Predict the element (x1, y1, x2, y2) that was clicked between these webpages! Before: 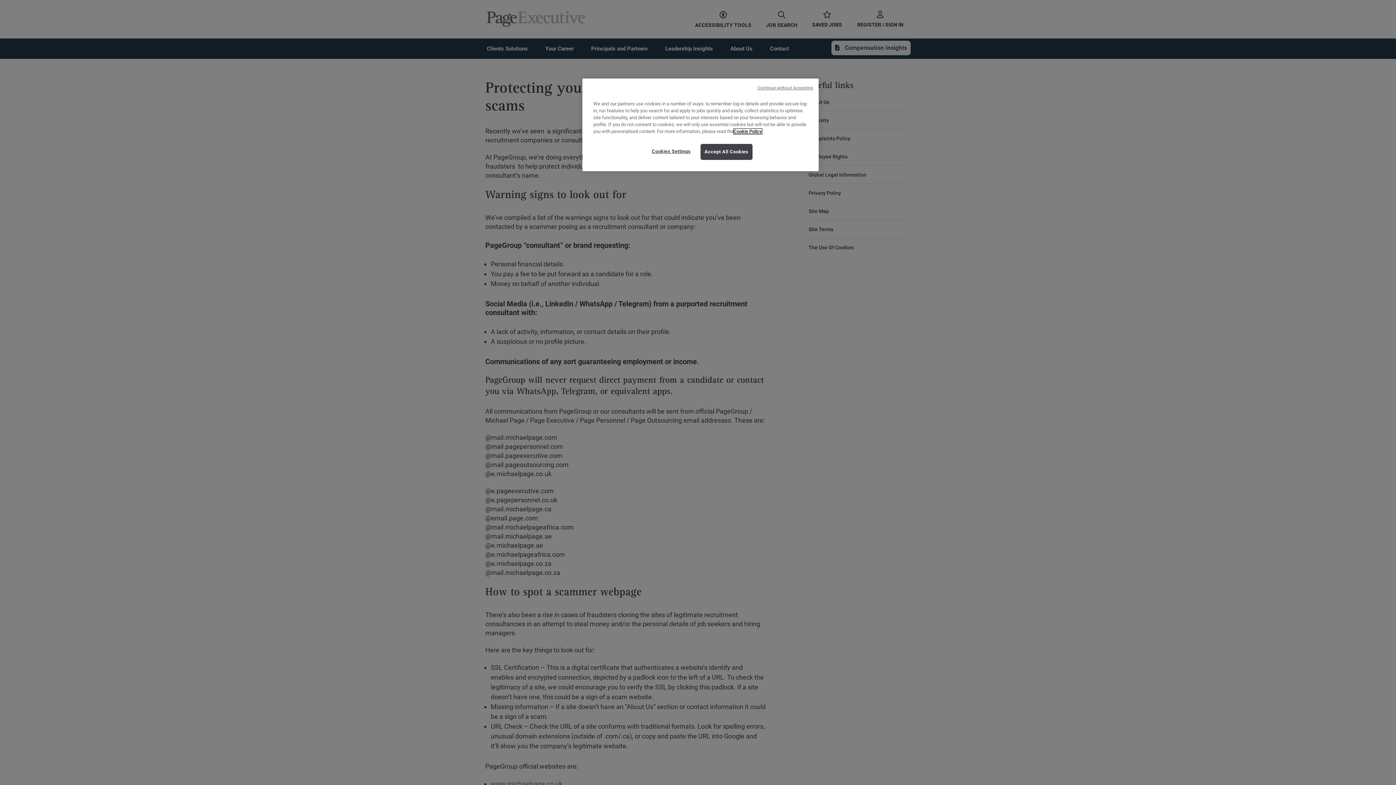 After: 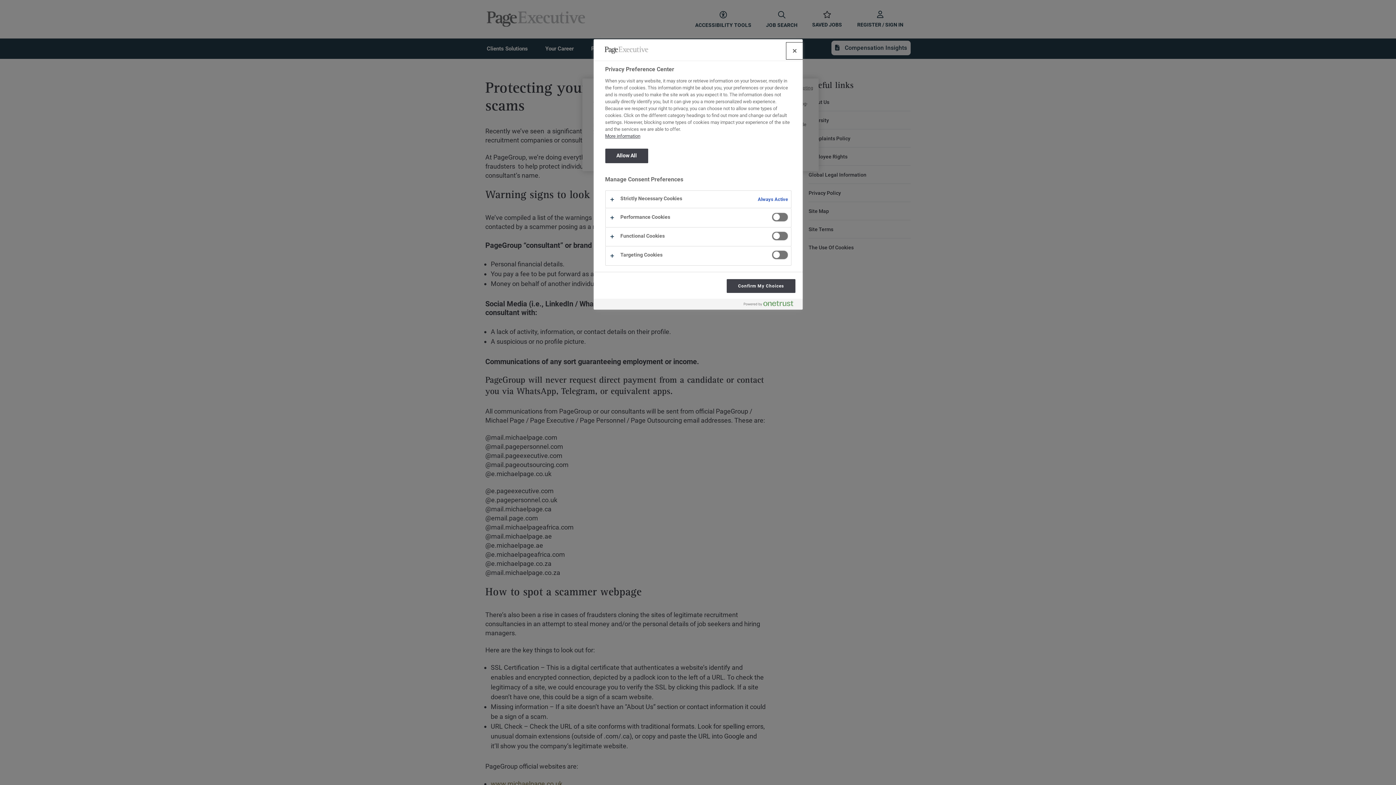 Action: bbox: (646, 144, 696, 159) label: Cookies Settings